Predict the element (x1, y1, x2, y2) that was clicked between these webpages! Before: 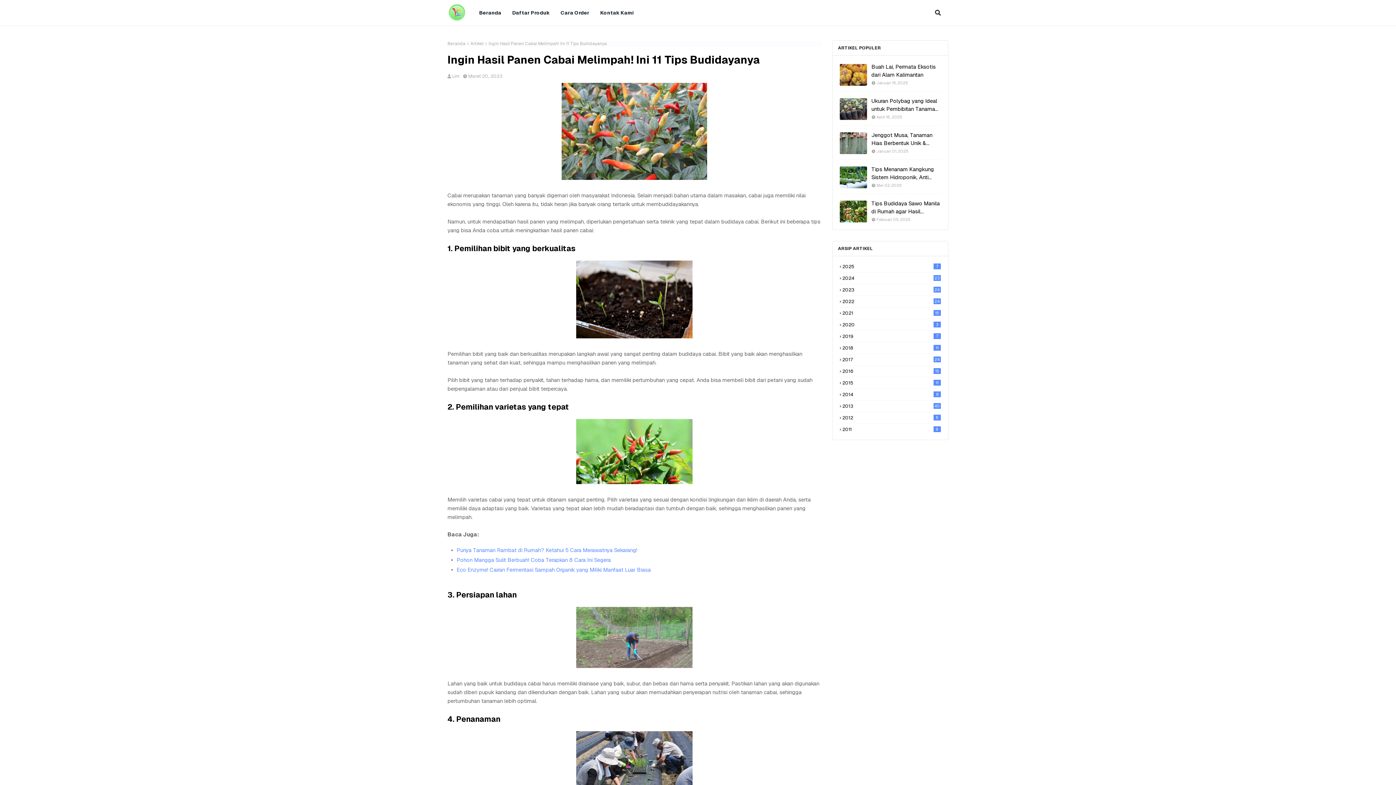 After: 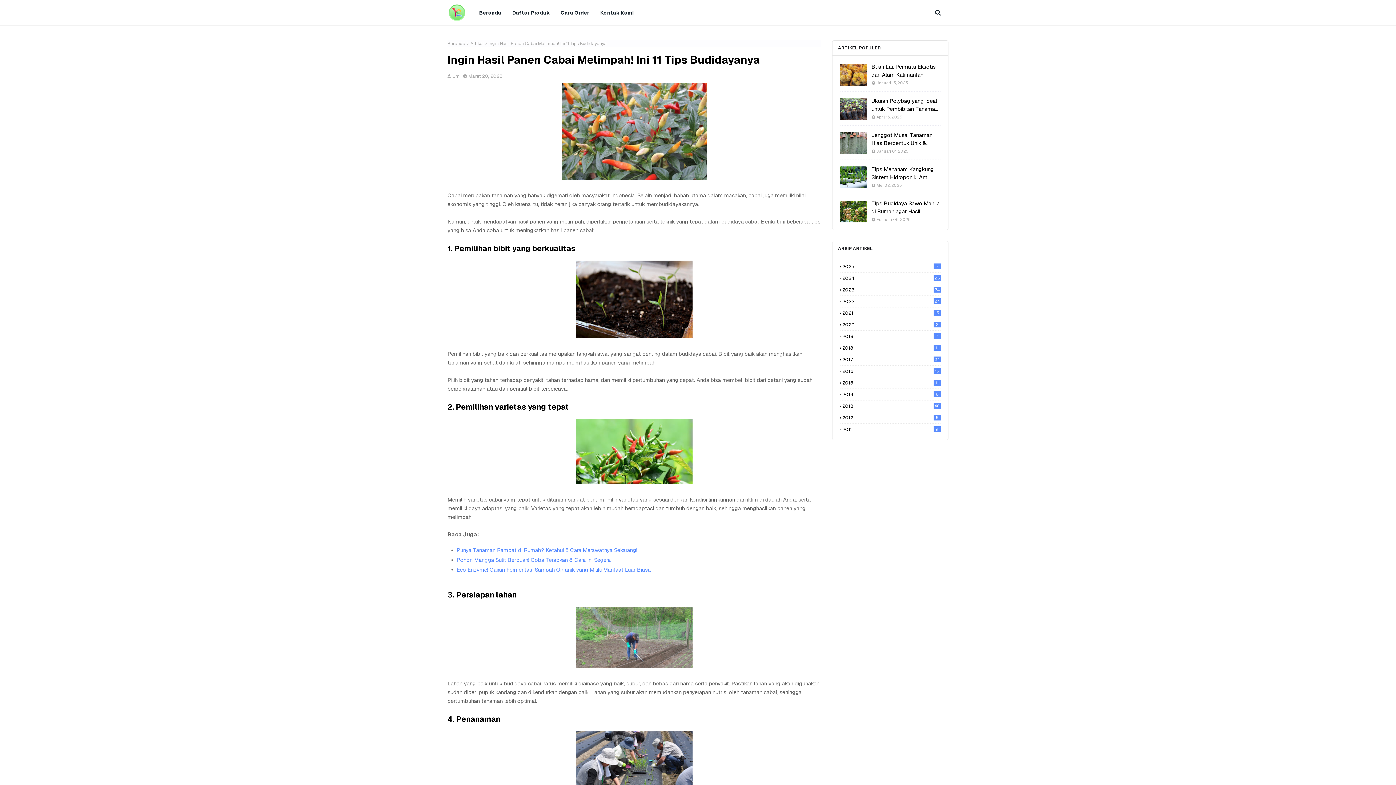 Action: label: Eco Enzyme! Cairan Fermentasi Sampah Organik yang Miliki Manfaat Luar Biasa bbox: (456, 566, 650, 573)